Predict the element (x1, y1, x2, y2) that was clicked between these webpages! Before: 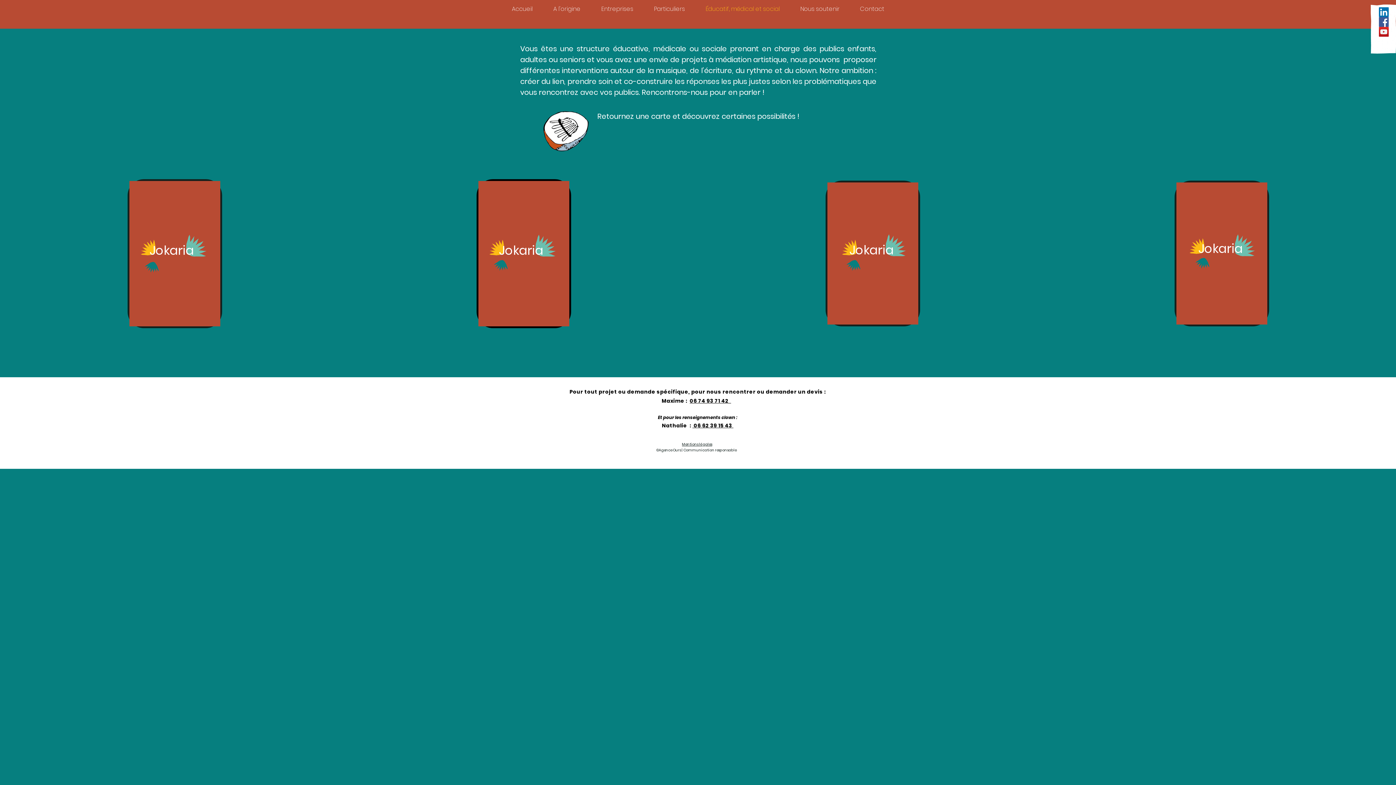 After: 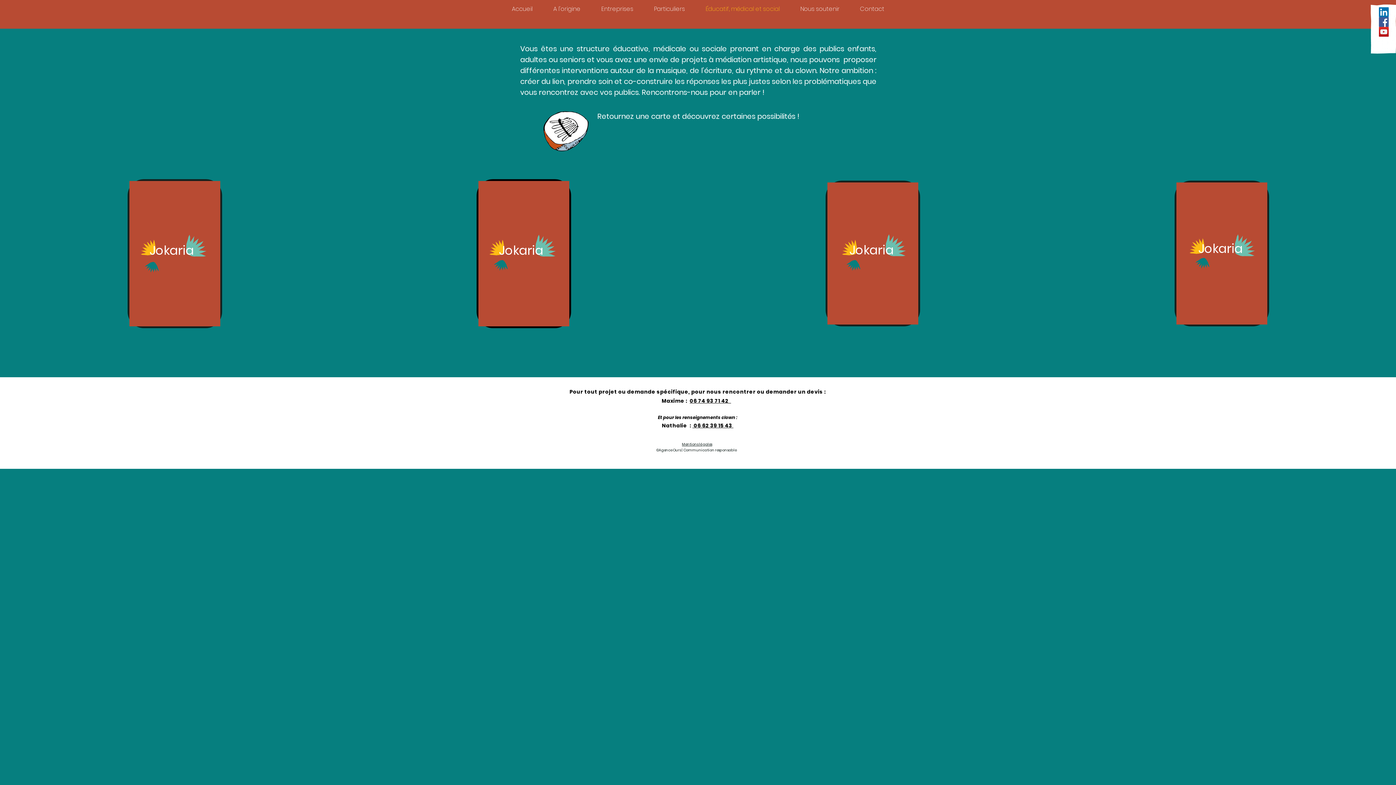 Action: bbox: (1379, 17, 1389, 26) label: Facebook